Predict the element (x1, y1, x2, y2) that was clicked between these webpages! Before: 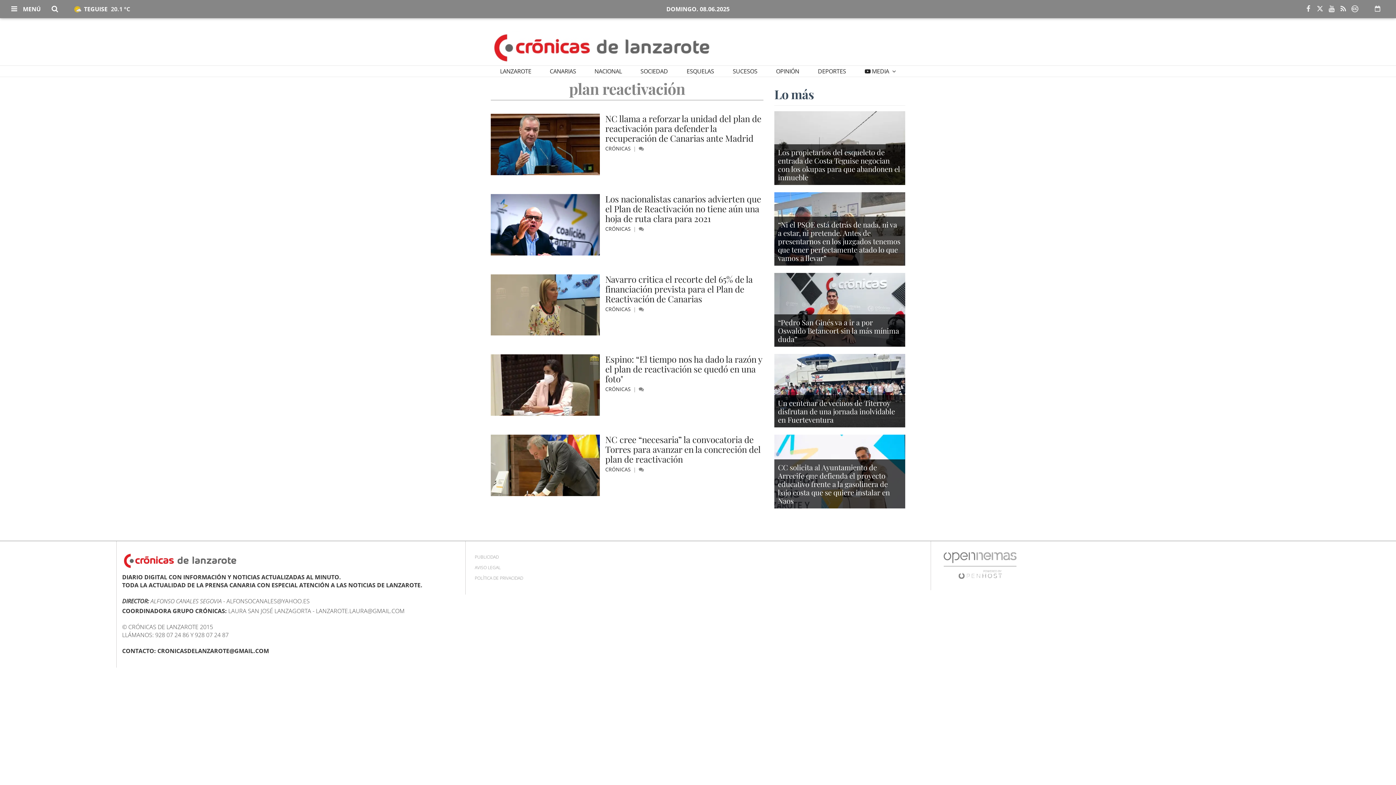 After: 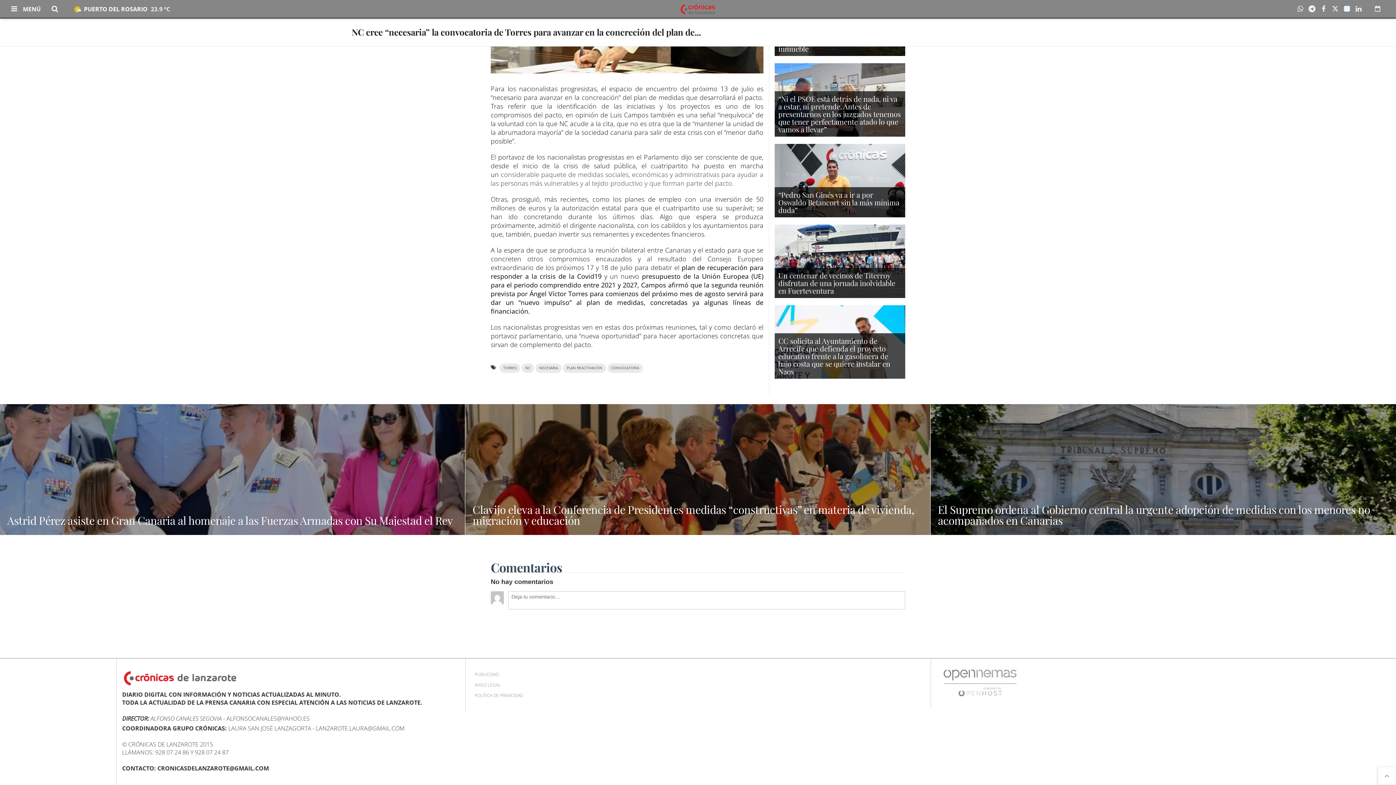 Action: bbox: (638, 466, 644, 473)